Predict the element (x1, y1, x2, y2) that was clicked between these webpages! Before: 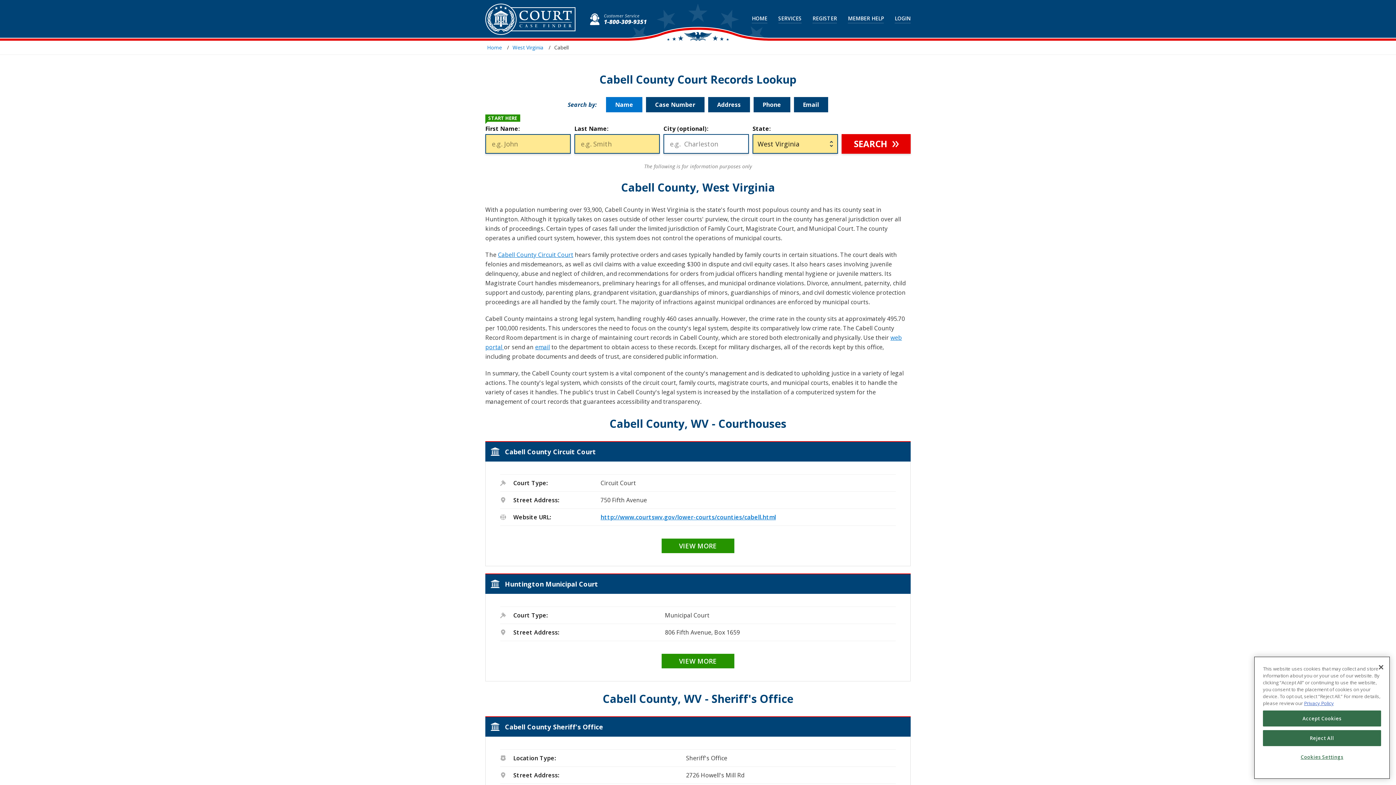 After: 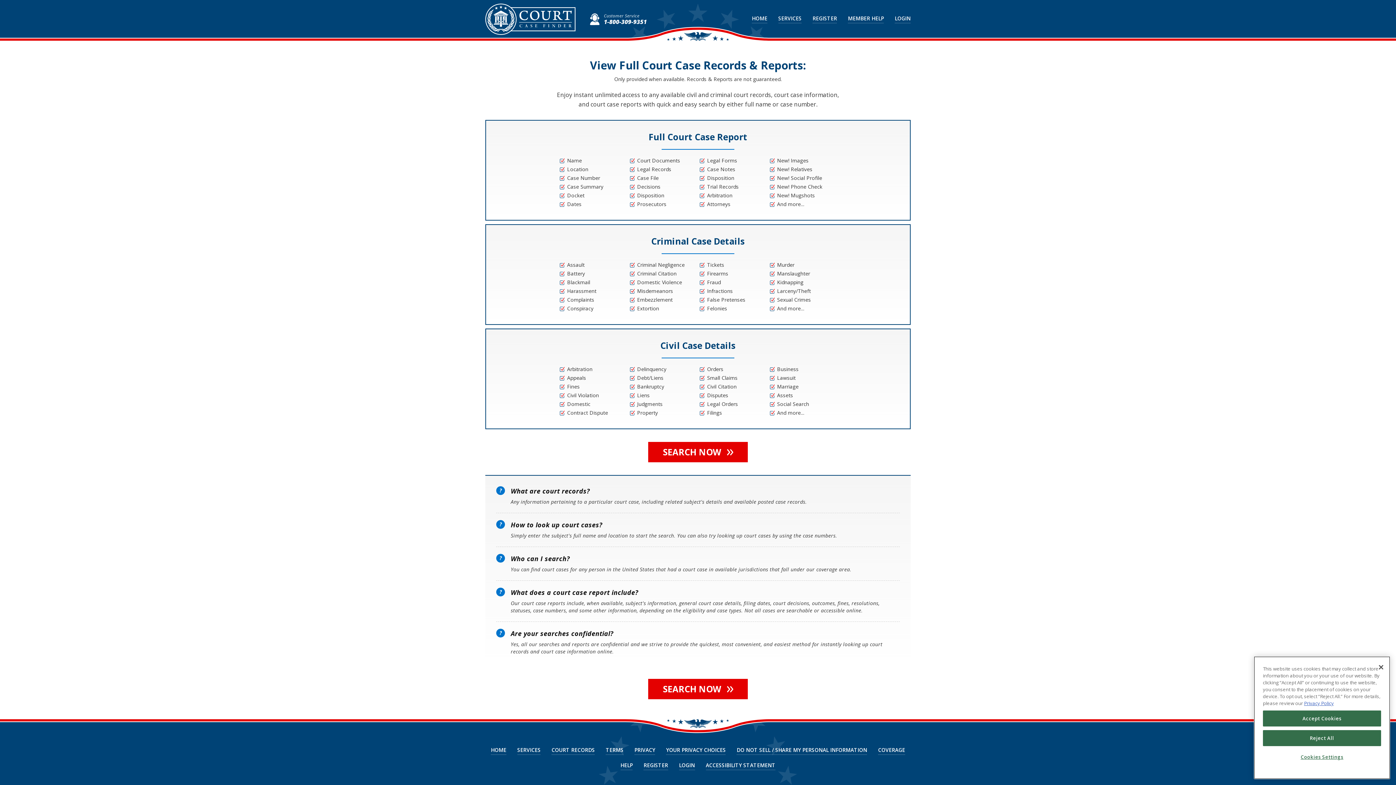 Action: bbox: (778, 15, 801, 23) label: SERVICES